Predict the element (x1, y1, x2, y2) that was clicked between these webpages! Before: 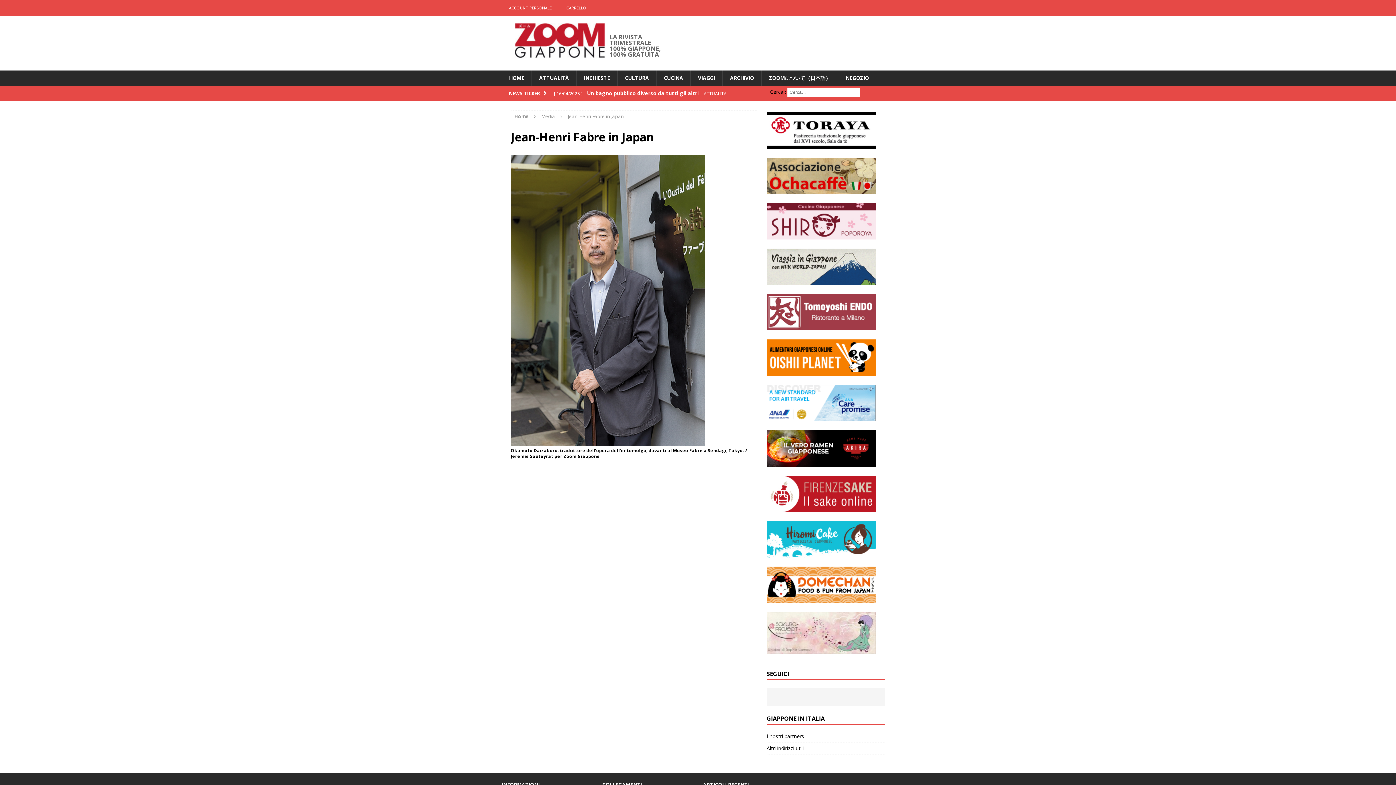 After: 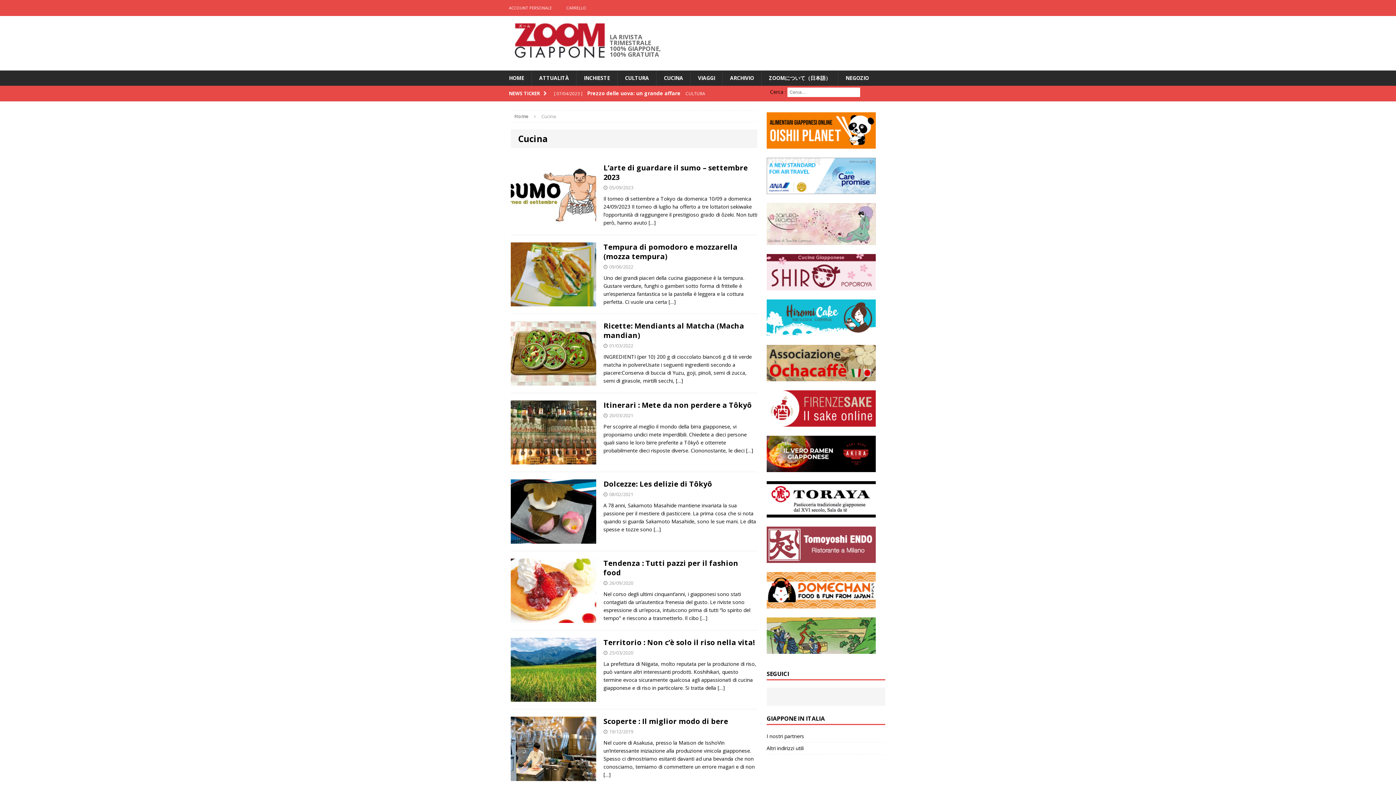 Action: bbox: (656, 70, 690, 85) label: CUCINA